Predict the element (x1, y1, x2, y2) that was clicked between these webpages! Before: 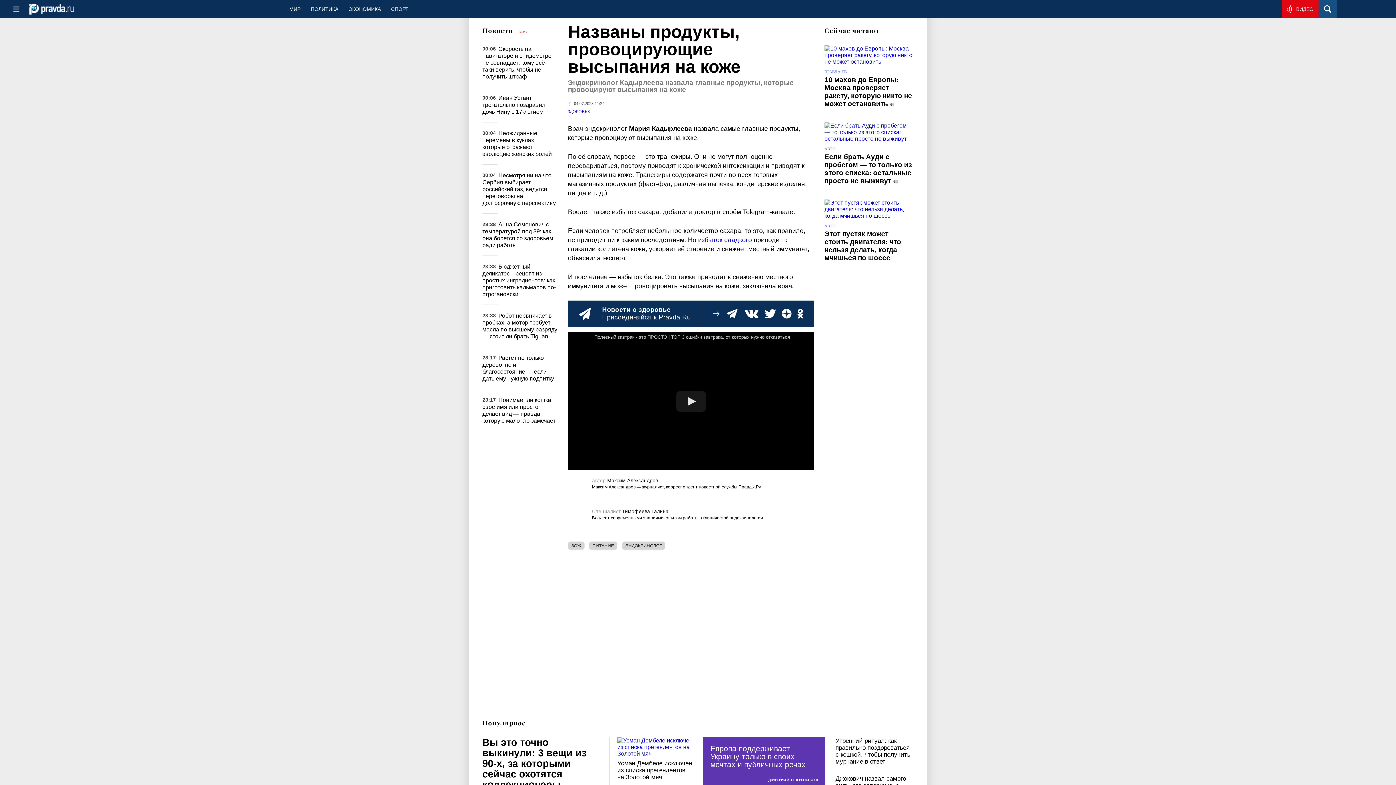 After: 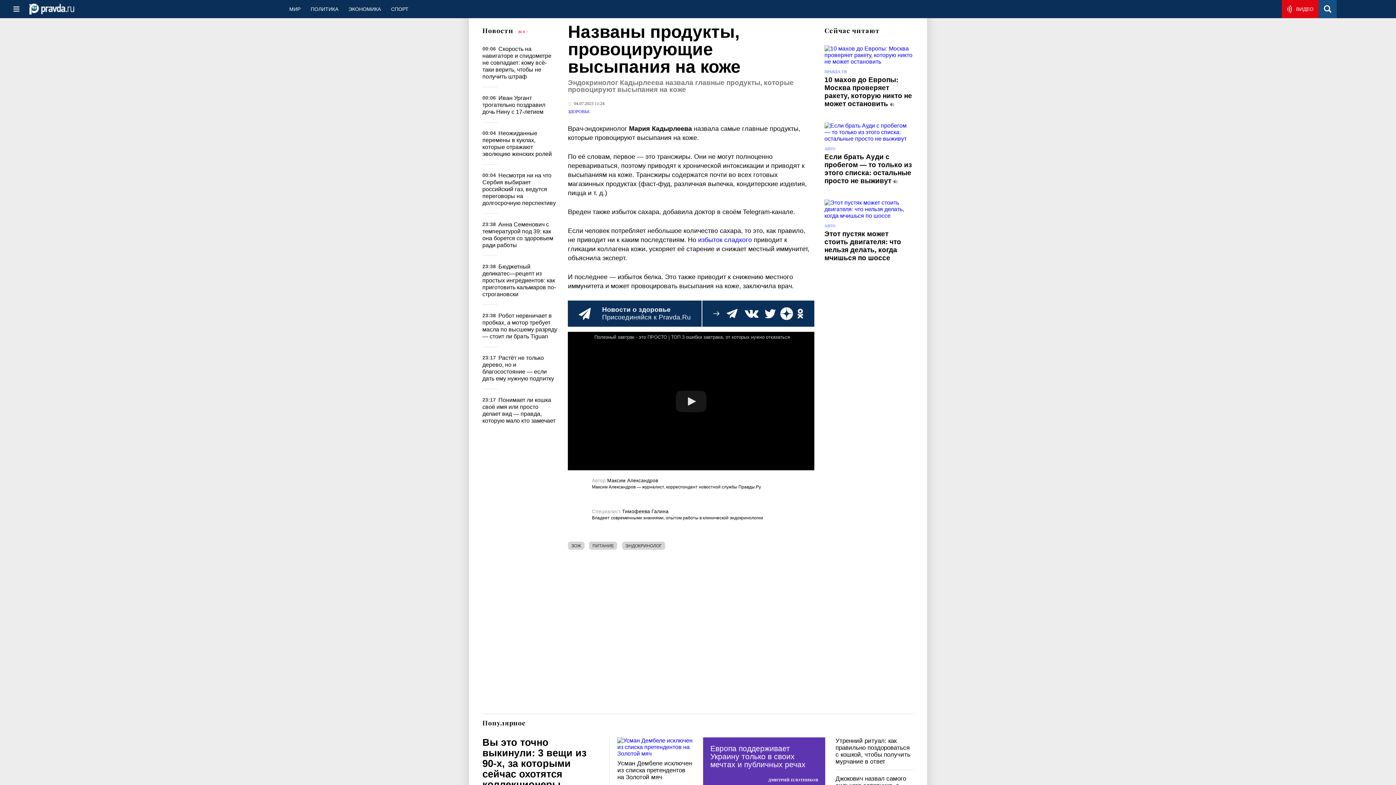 Action: bbox: (781, 308, 791, 318)